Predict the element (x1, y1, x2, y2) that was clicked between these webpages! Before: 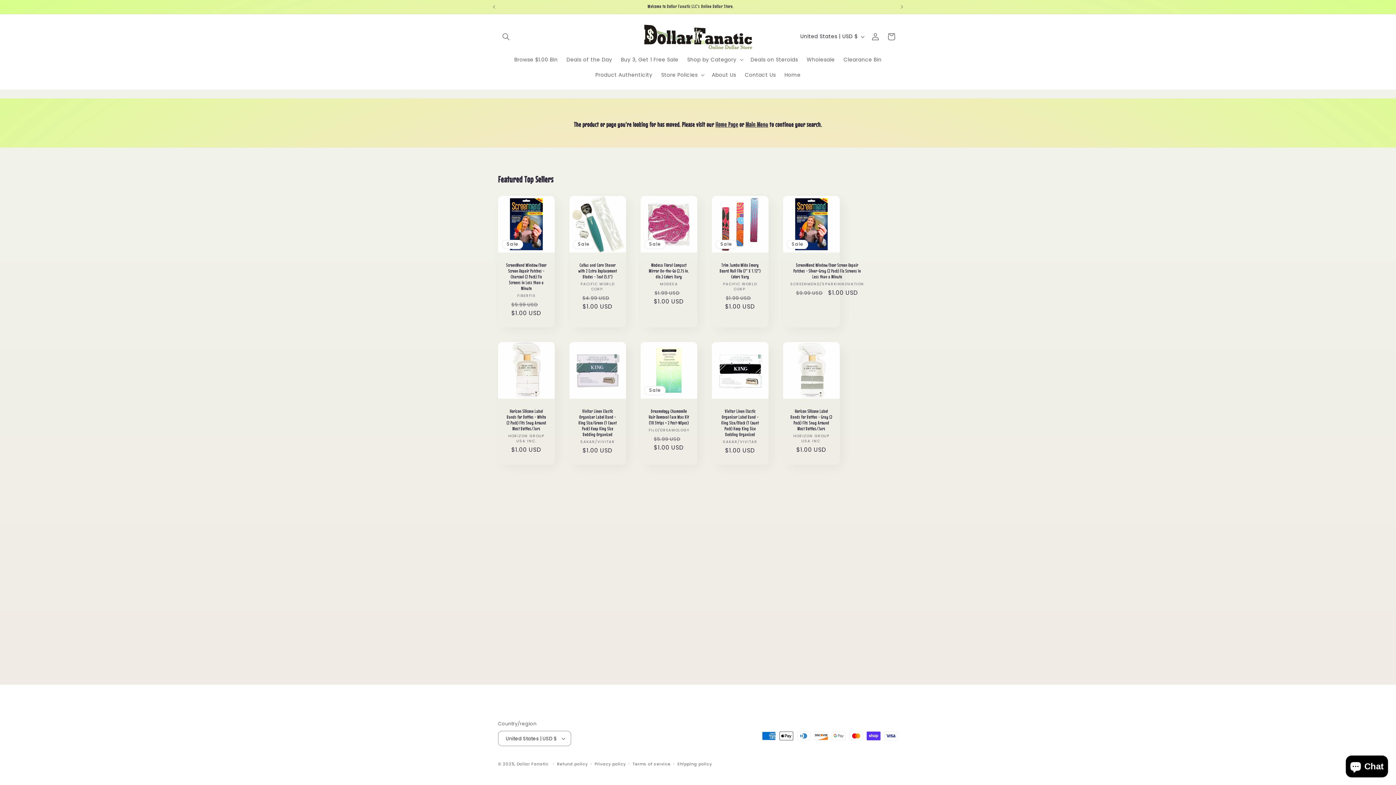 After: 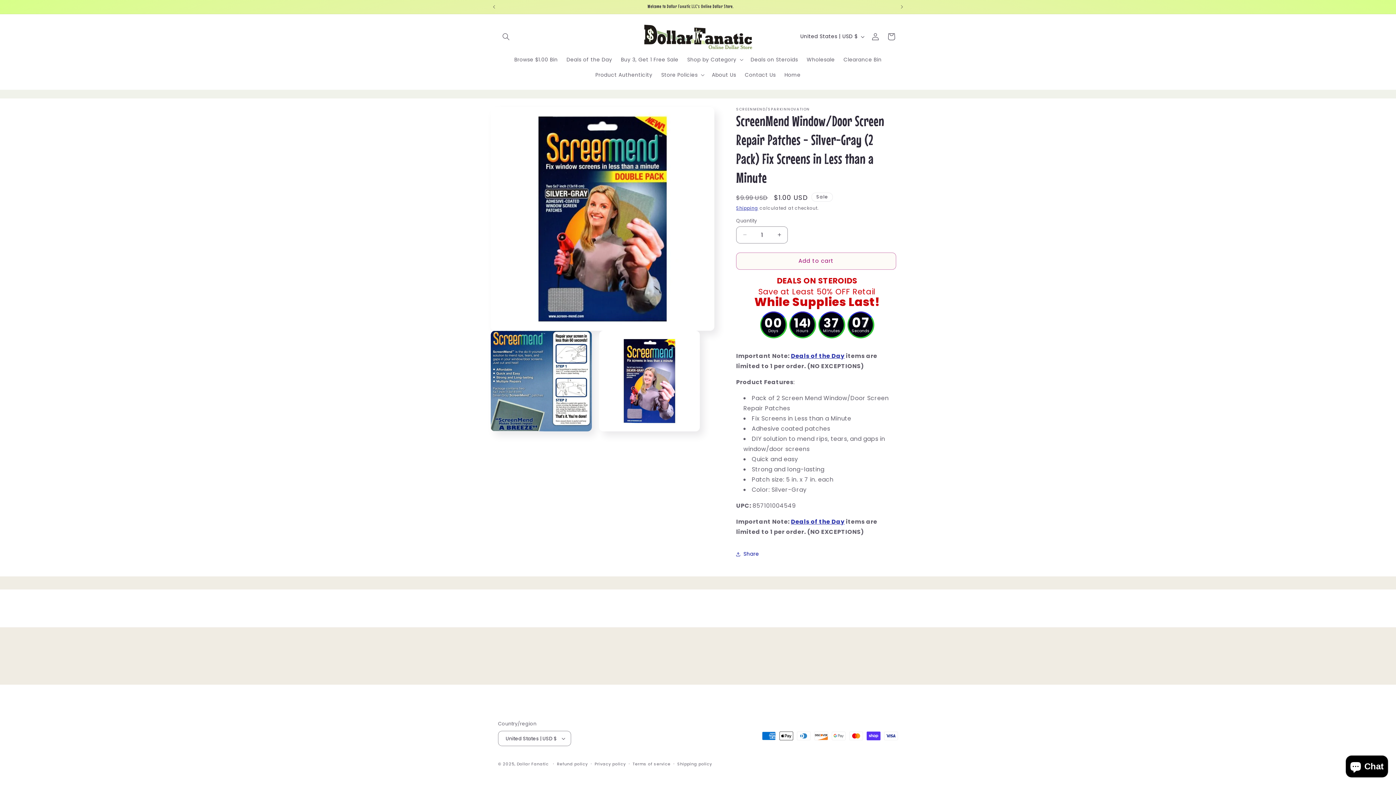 Action: bbox: (790, 262, 864, 279) label: ScreenMend Window/Door Screen Repair Patches - Silver-Gray (2 Pack) Fix Screens in Less than a Minute